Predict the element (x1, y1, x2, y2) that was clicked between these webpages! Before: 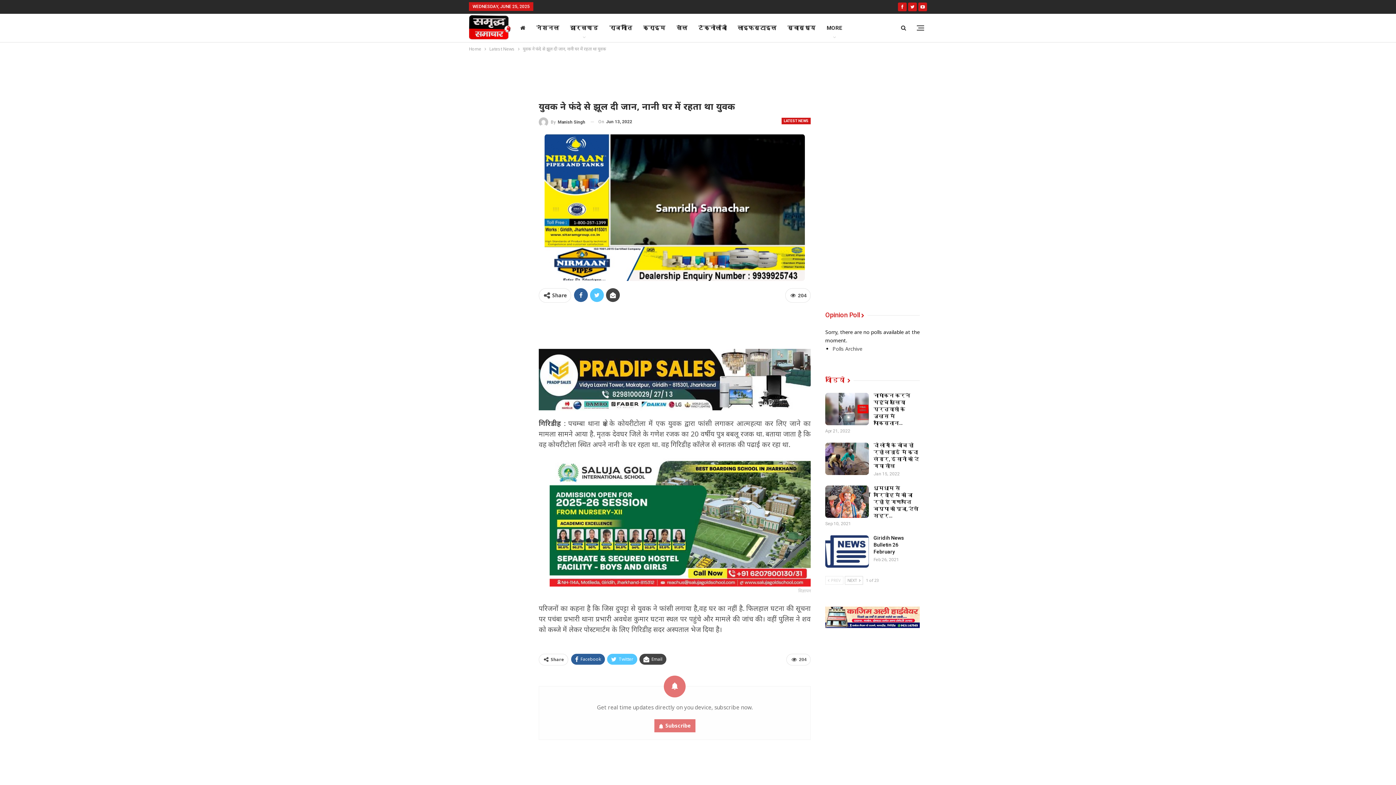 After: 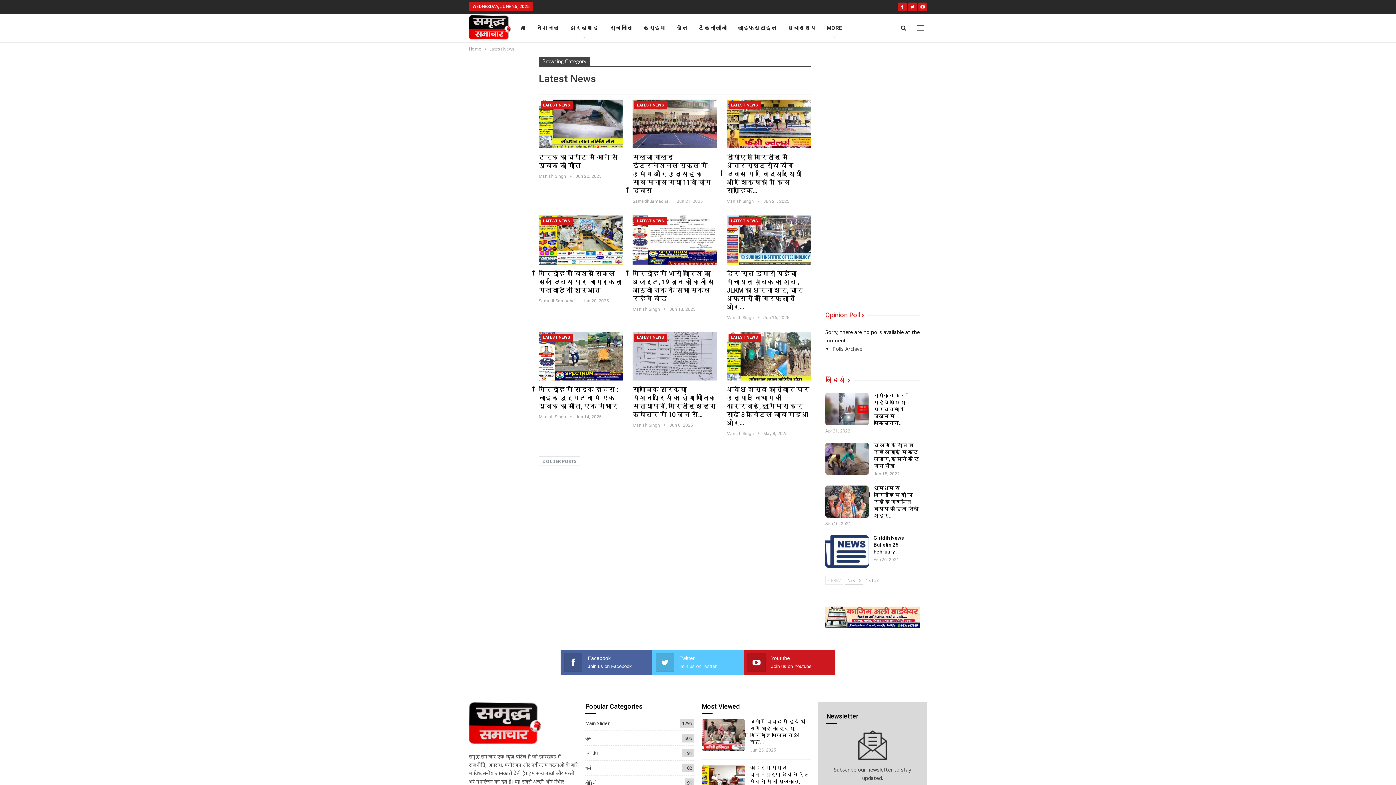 Action: label: LATEST NEWS bbox: (781, 117, 810, 124)